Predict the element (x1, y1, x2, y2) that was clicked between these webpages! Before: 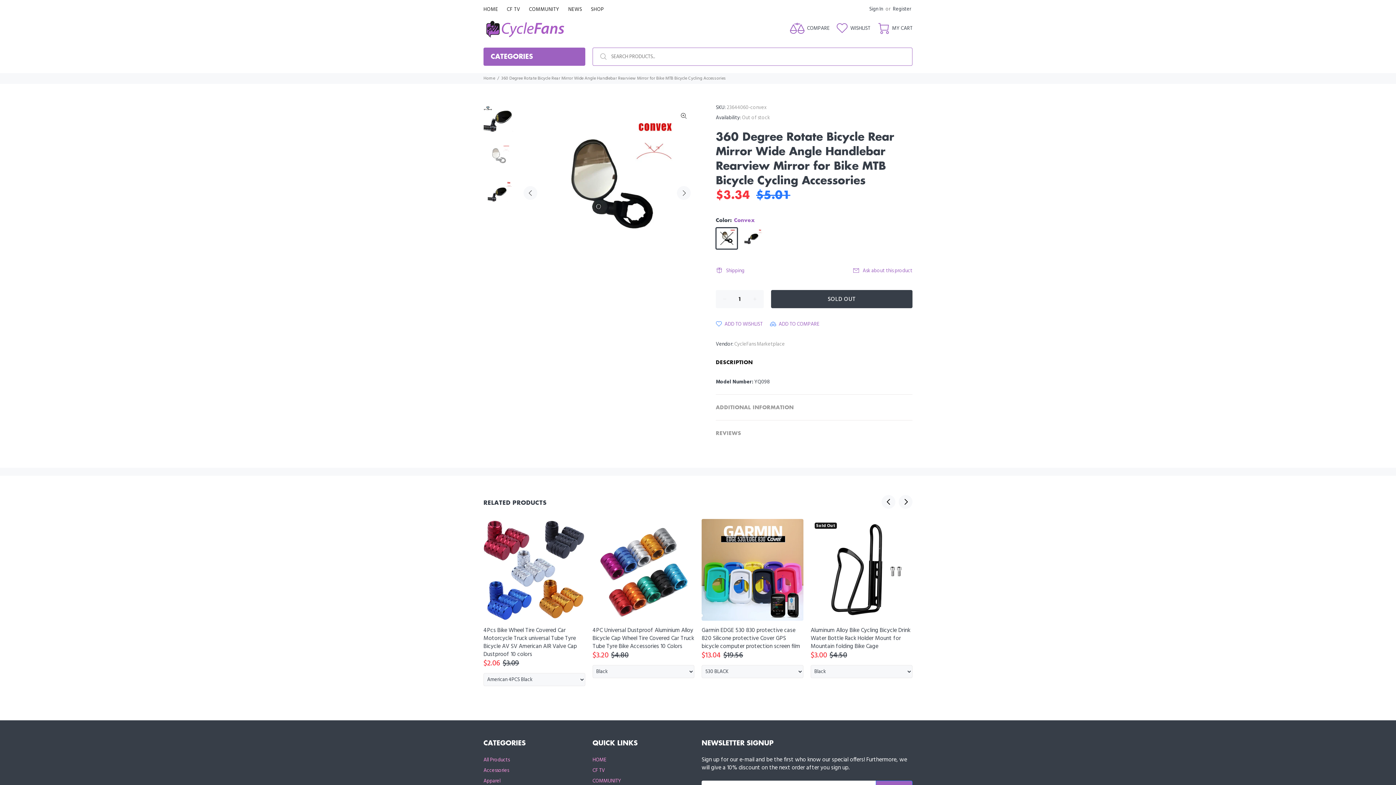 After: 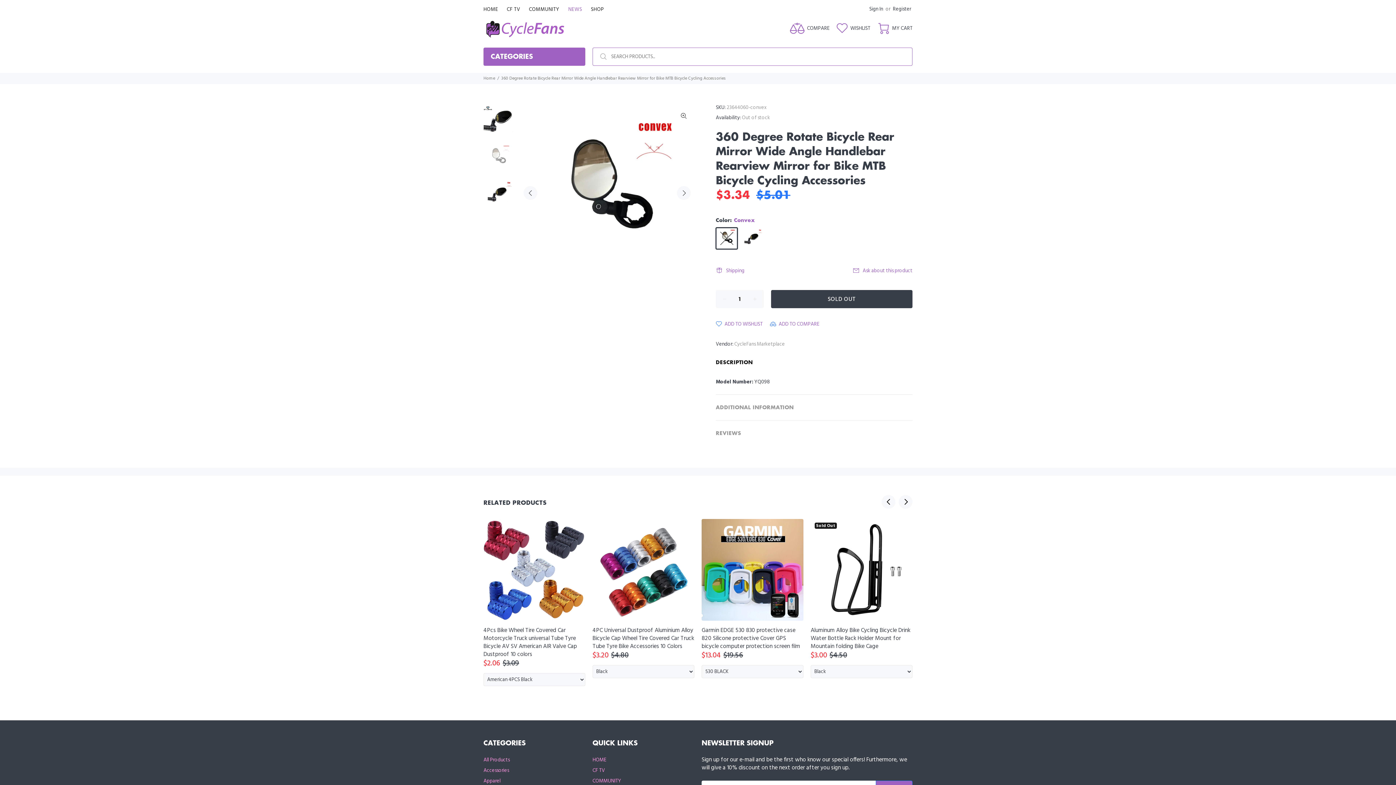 Action: label: NEWS bbox: (564, 0, 586, 18)